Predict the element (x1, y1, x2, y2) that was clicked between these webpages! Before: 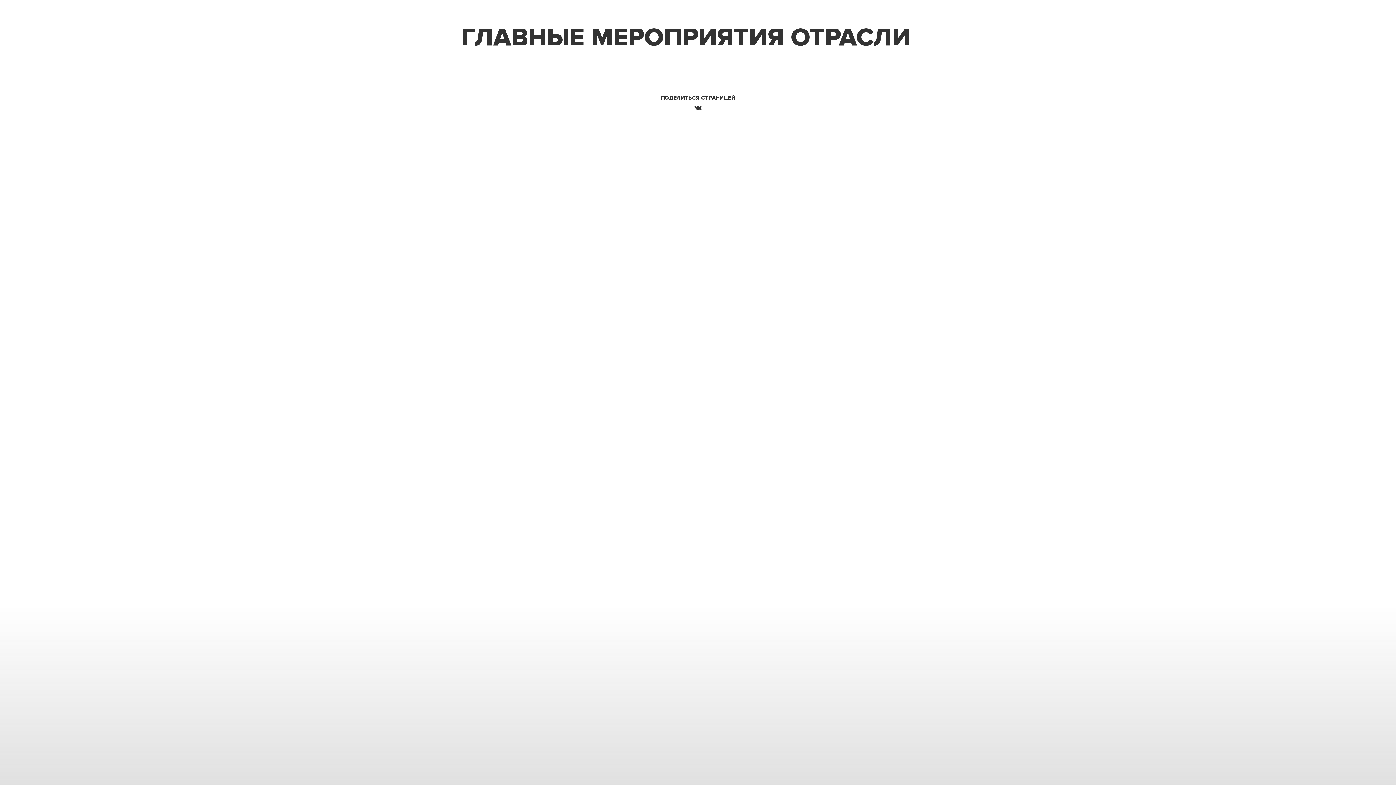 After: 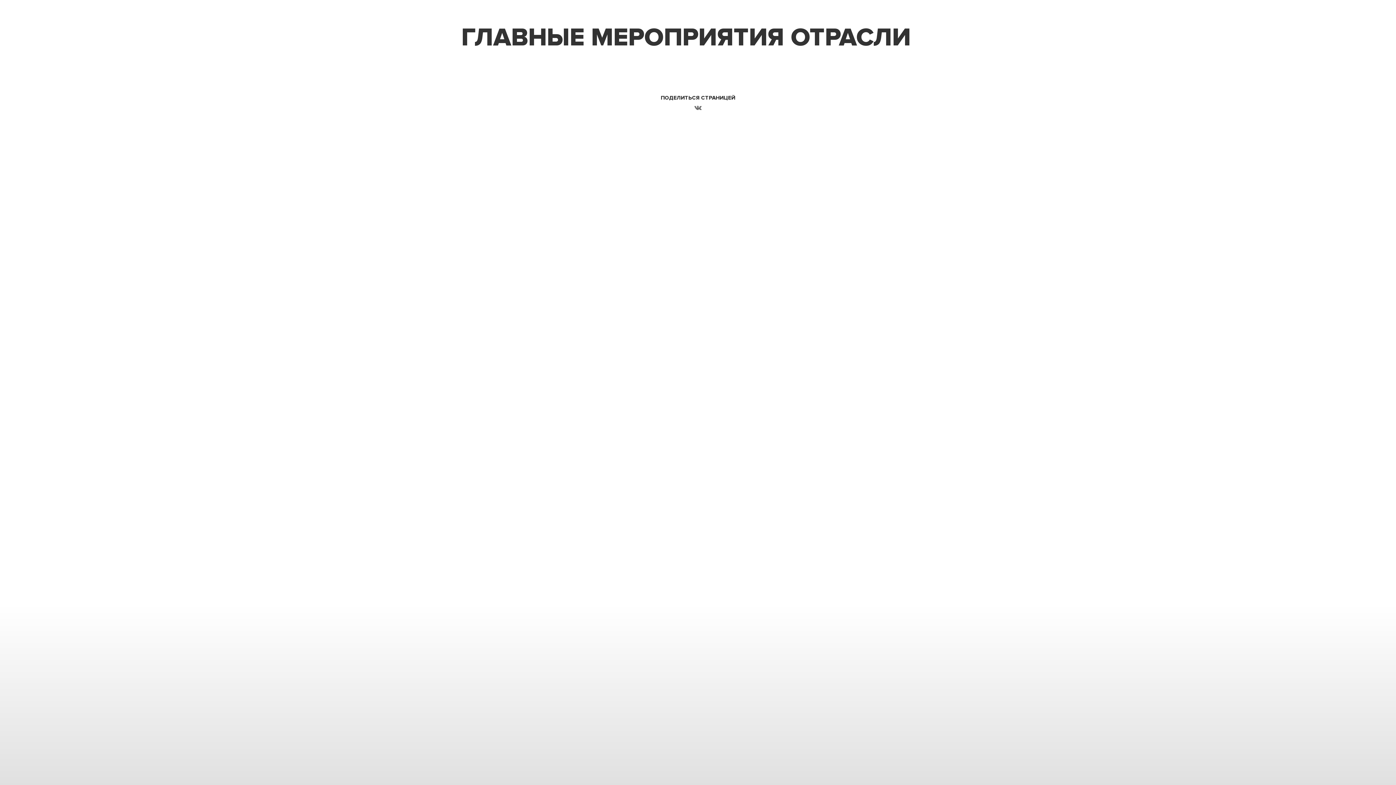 Action: bbox: (692, 104, 704, 113)